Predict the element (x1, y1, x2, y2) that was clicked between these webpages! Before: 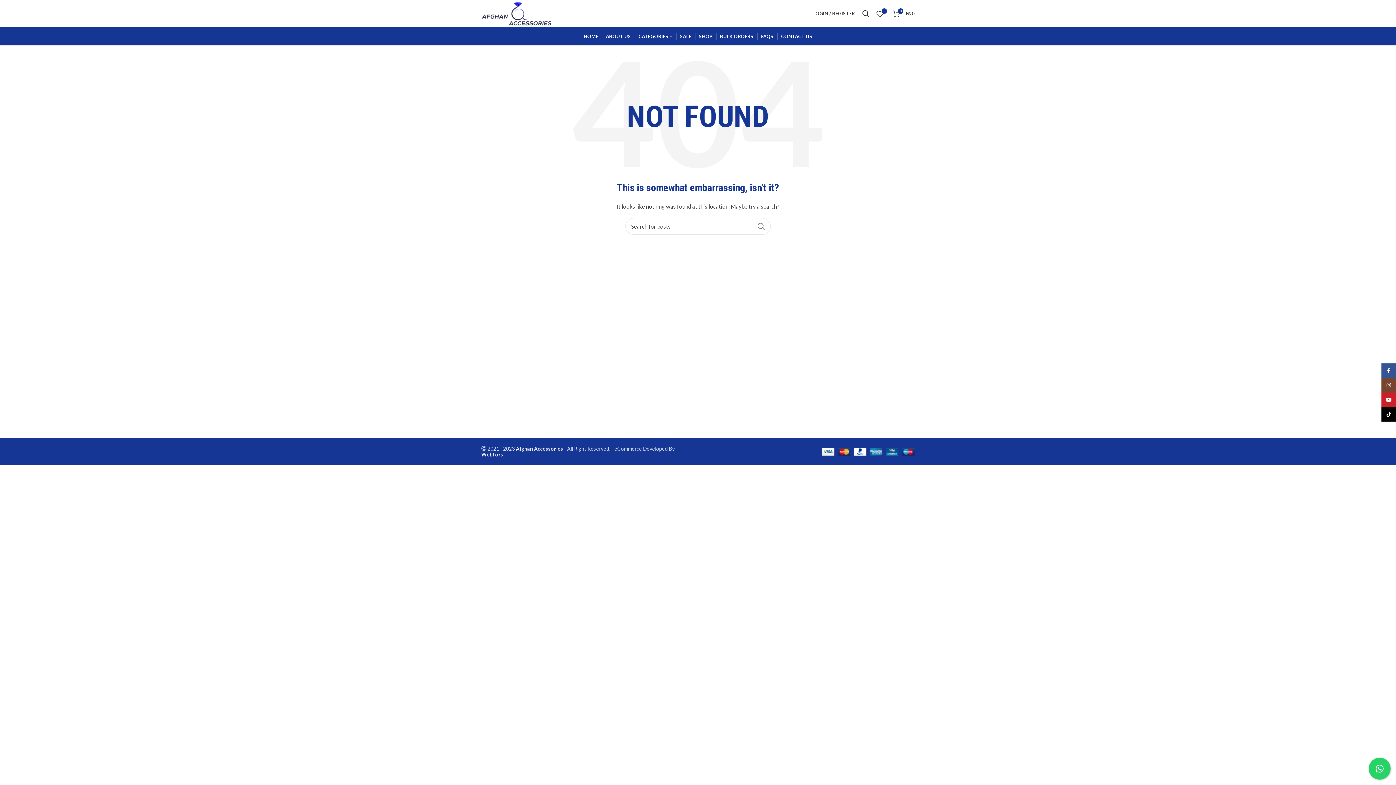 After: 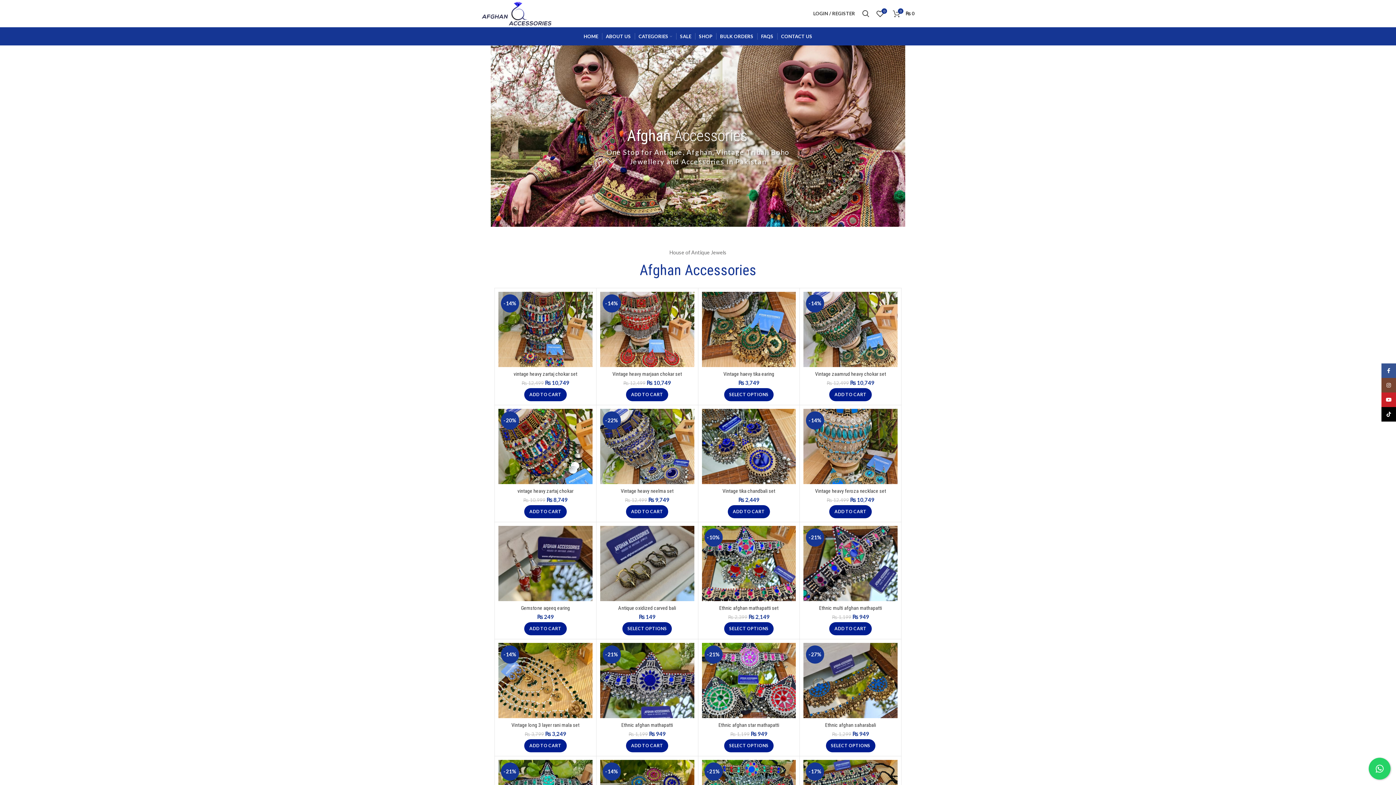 Action: bbox: (580, 29, 602, 43) label: HOME